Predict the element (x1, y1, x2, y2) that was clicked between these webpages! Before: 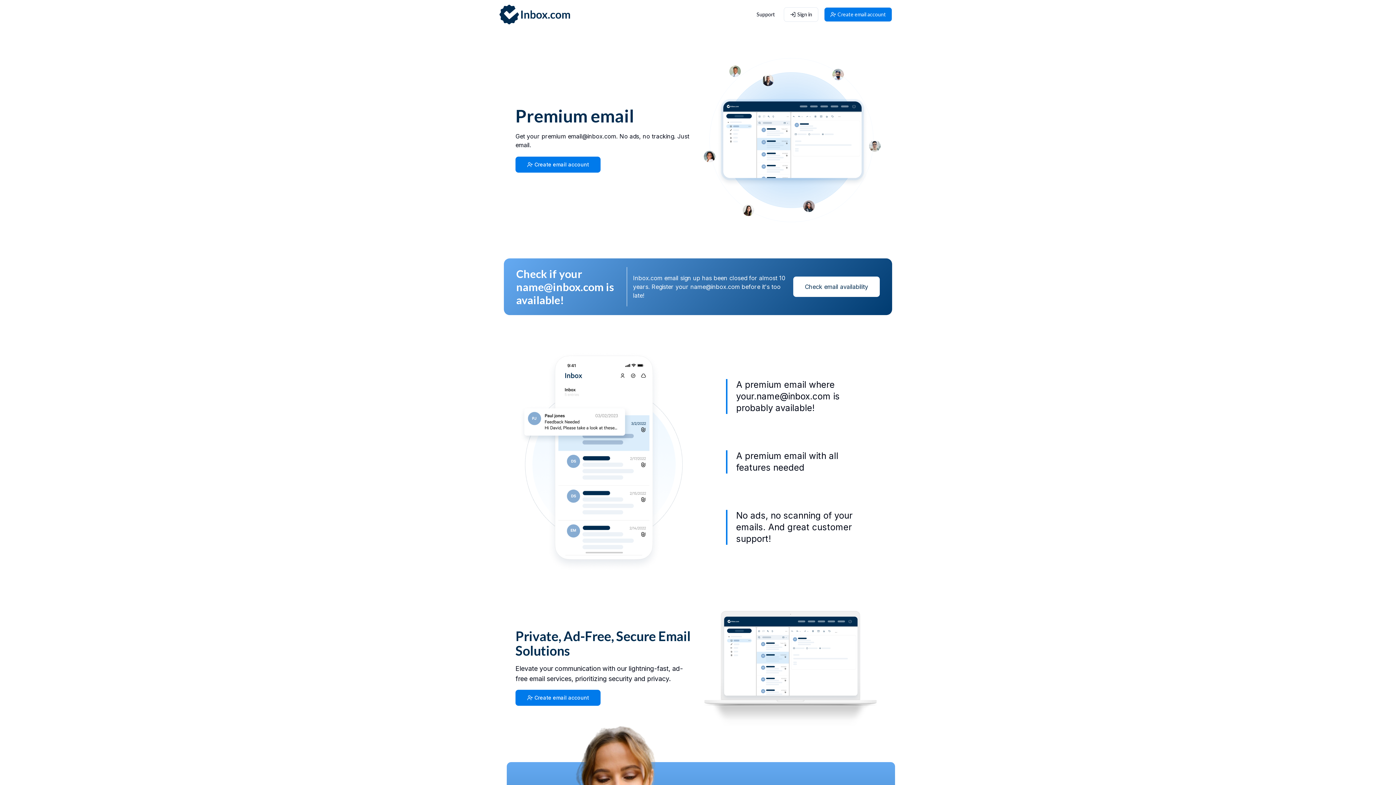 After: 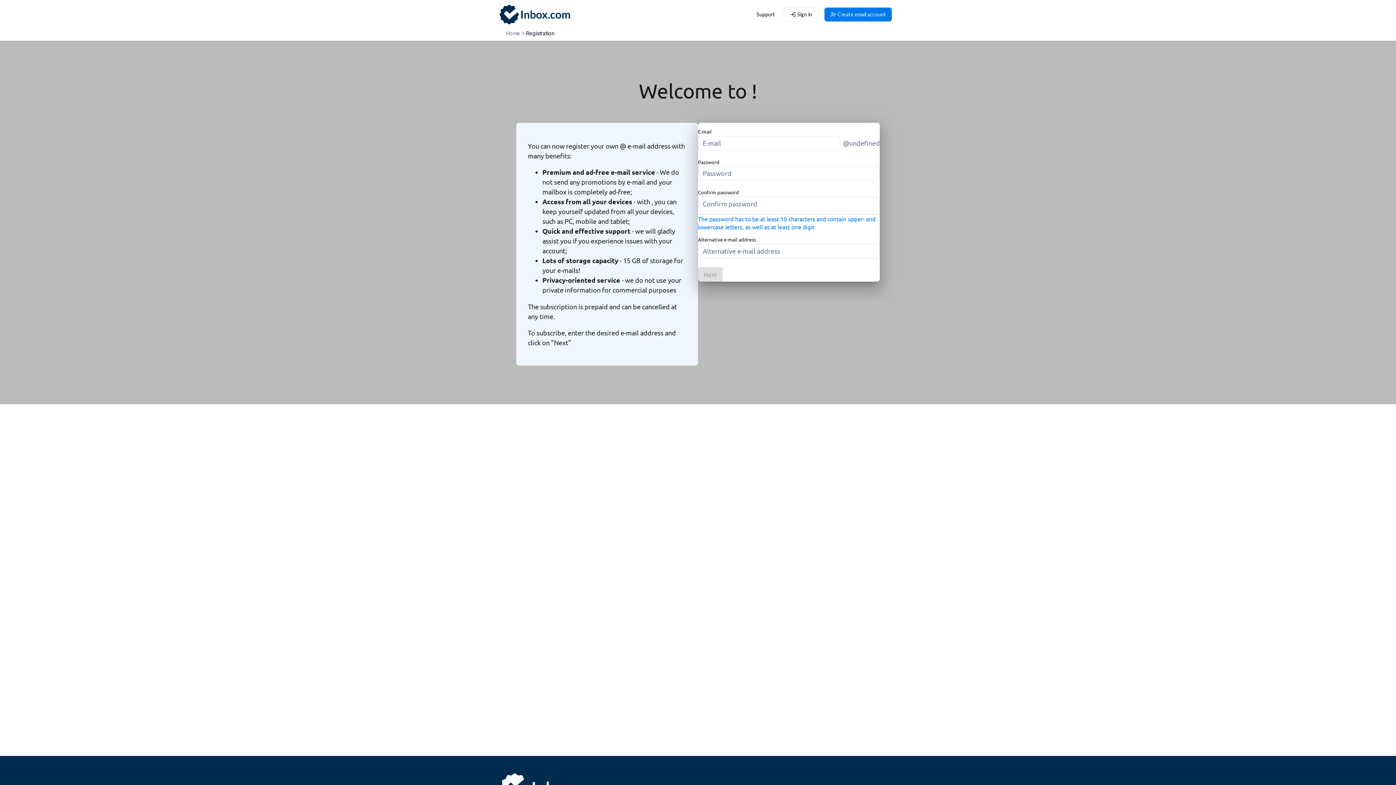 Action: label: Create email account bbox: (515, 156, 600, 172)